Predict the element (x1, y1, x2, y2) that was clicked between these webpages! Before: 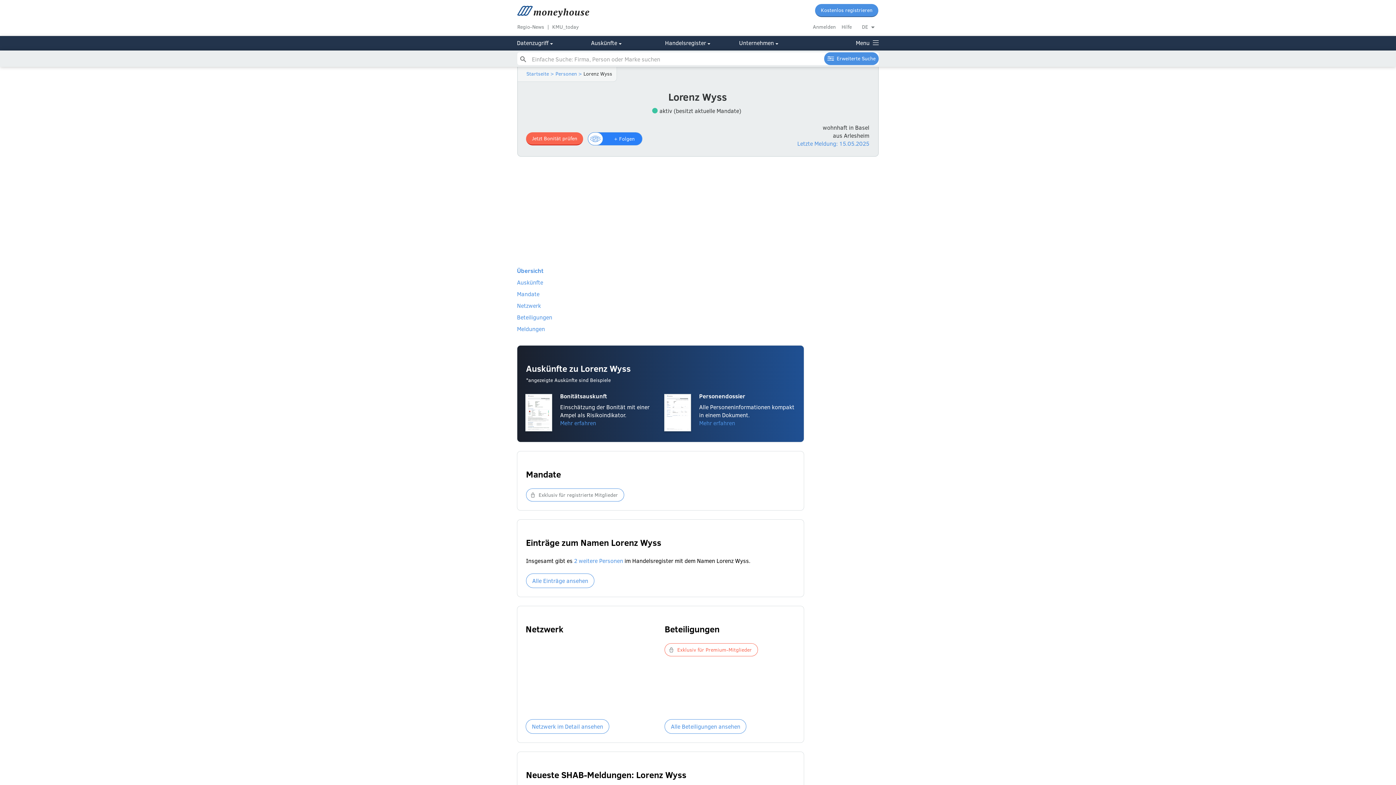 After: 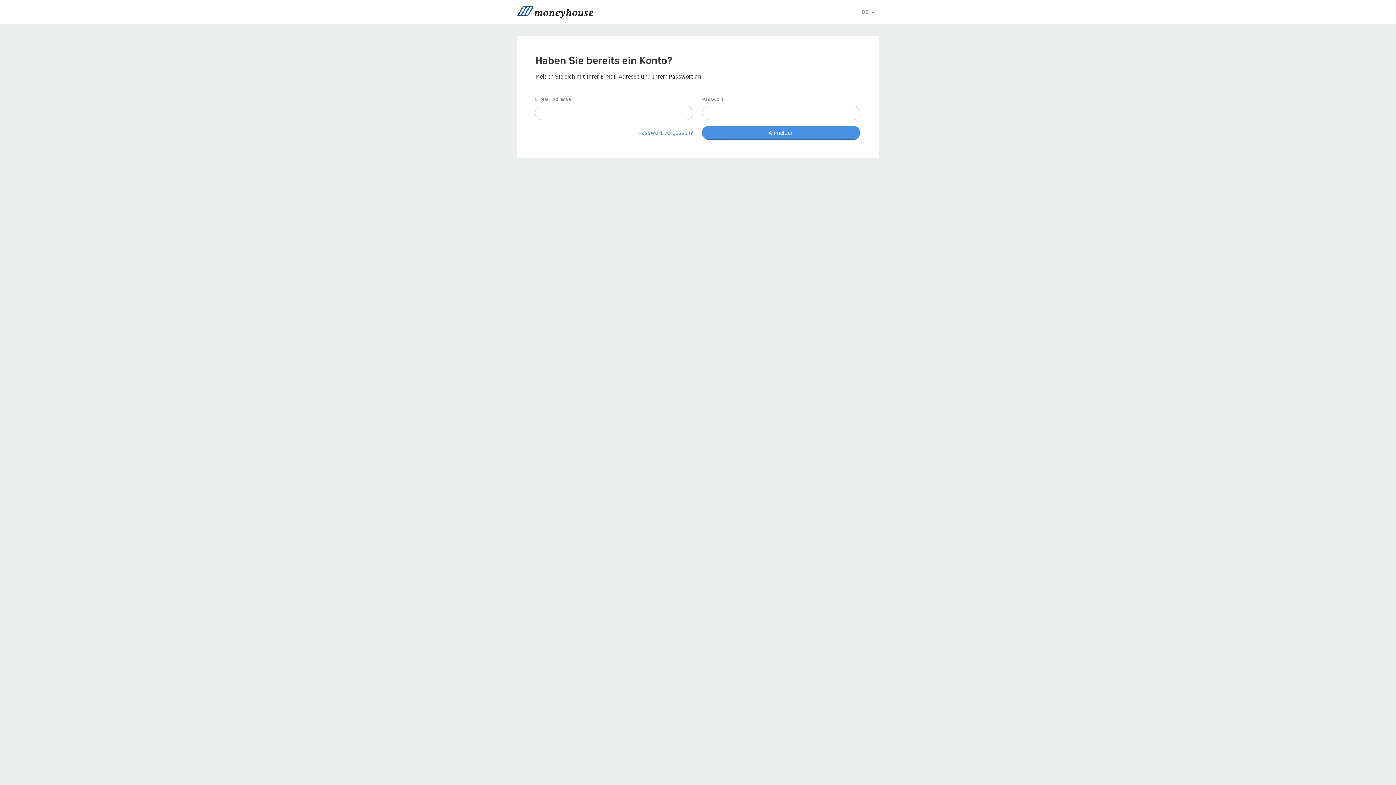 Action: bbox: (813, 23, 836, 30) label: Anmelden